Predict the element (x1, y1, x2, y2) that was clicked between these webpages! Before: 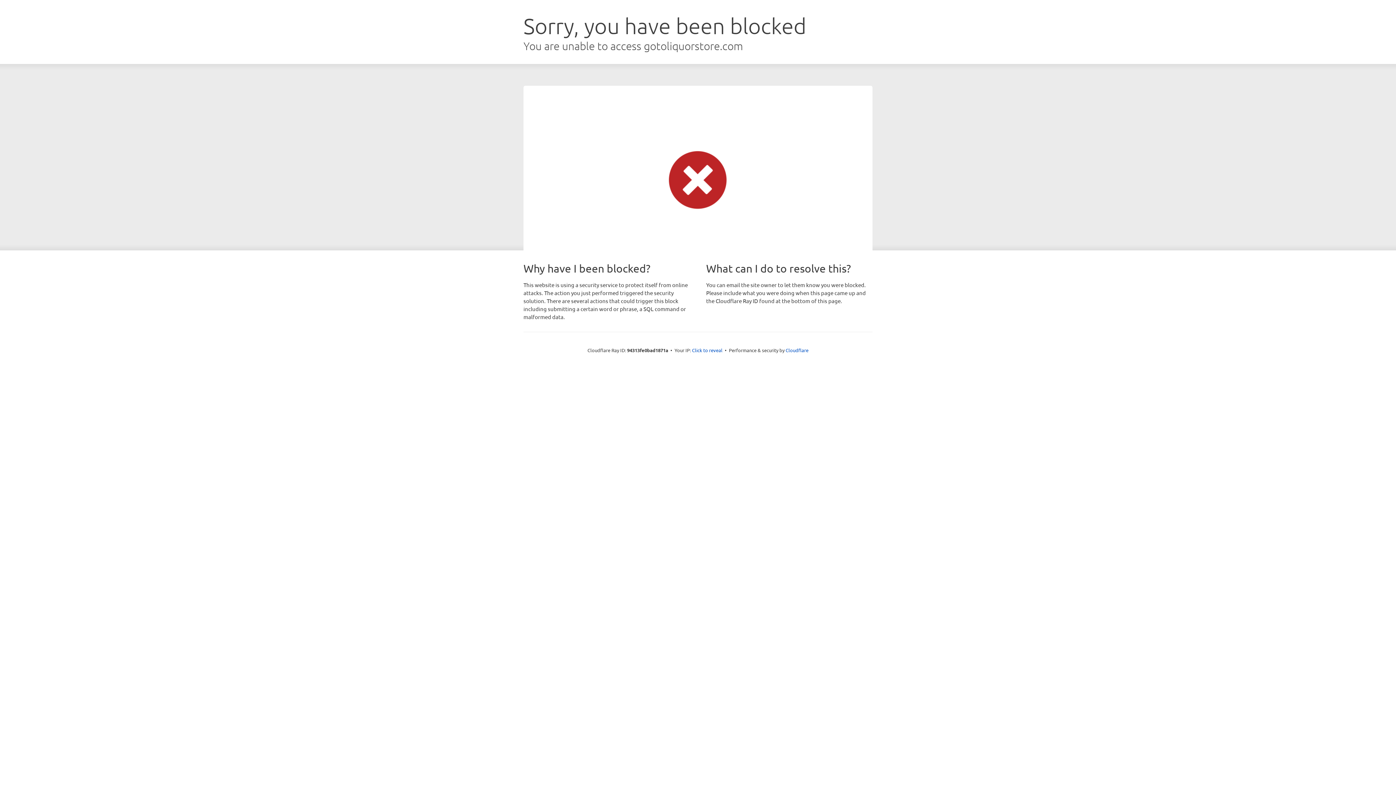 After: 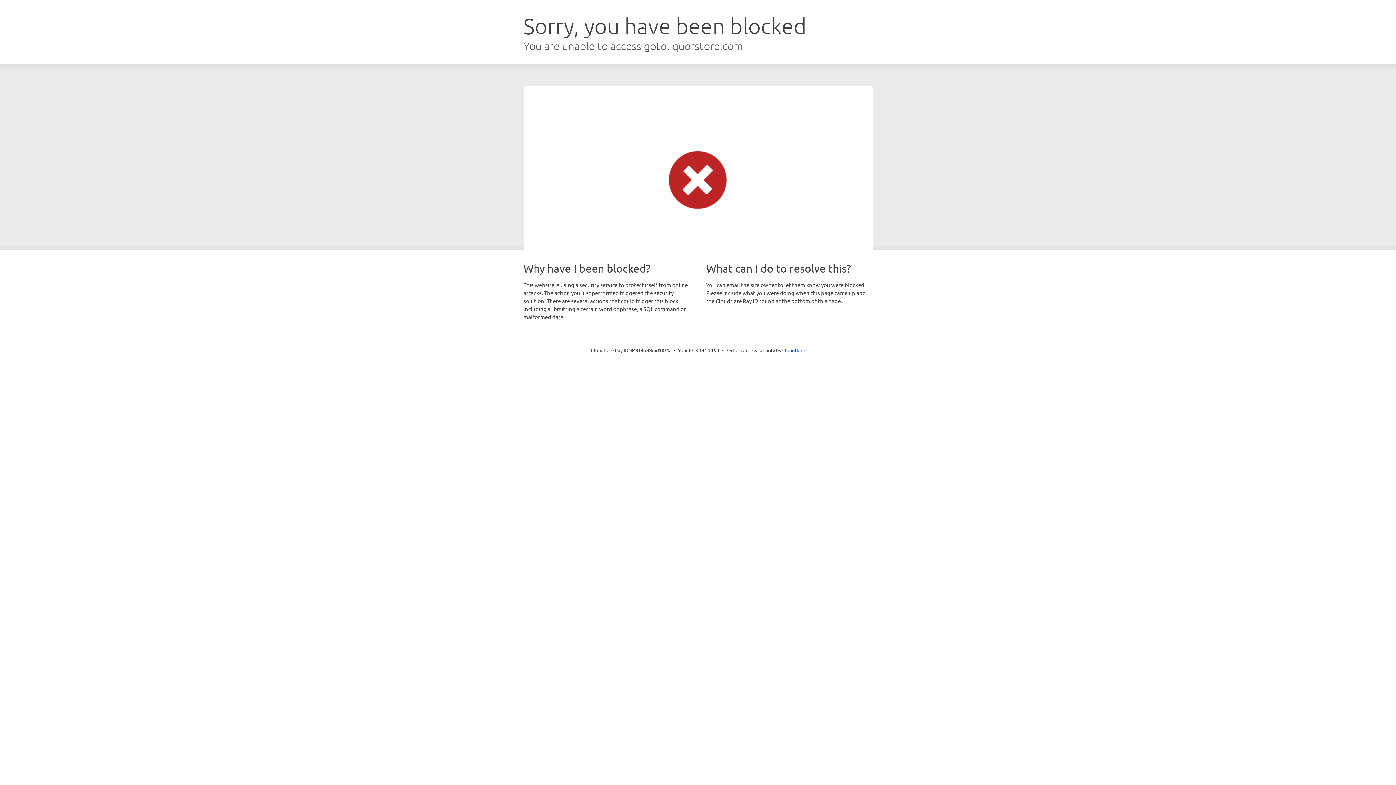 Action: label: Click to reveal bbox: (692, 346, 722, 353)